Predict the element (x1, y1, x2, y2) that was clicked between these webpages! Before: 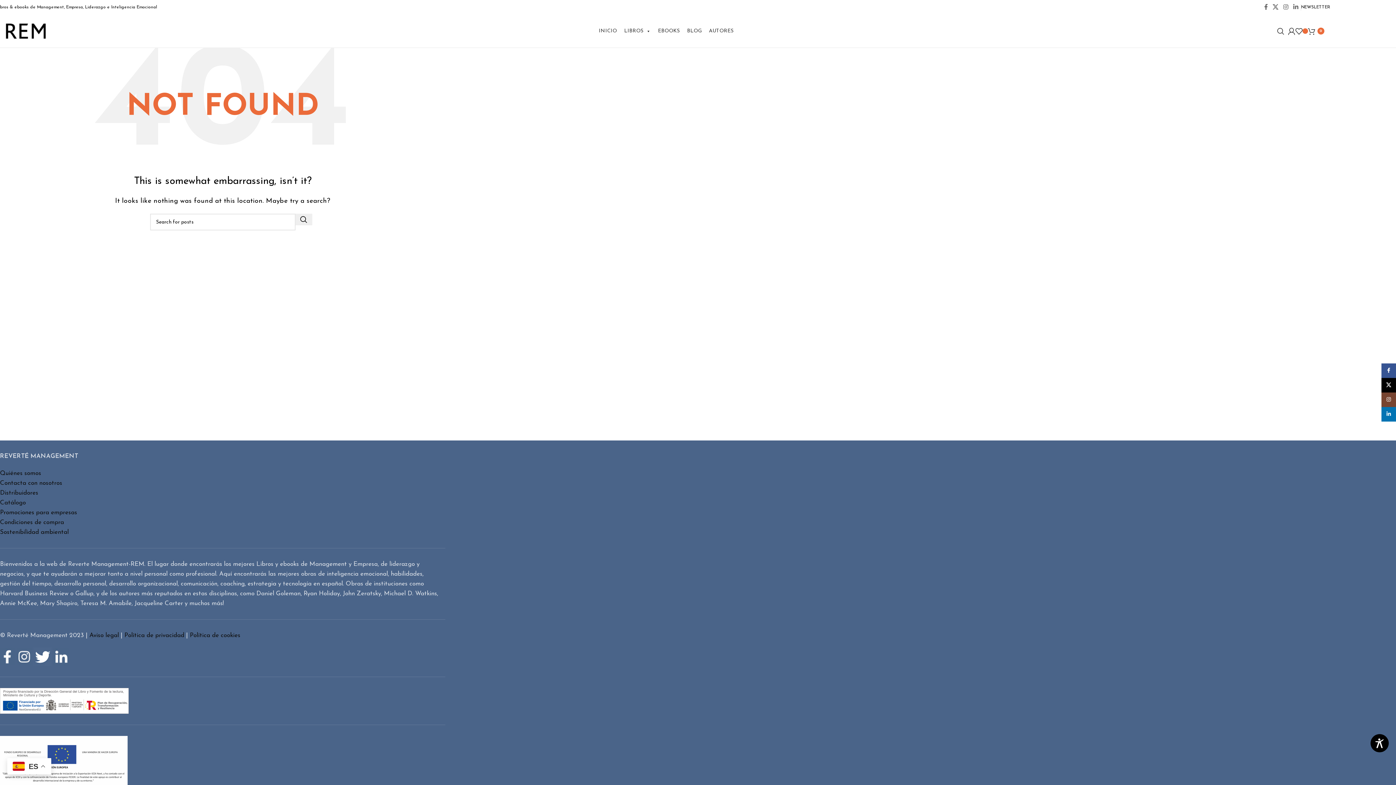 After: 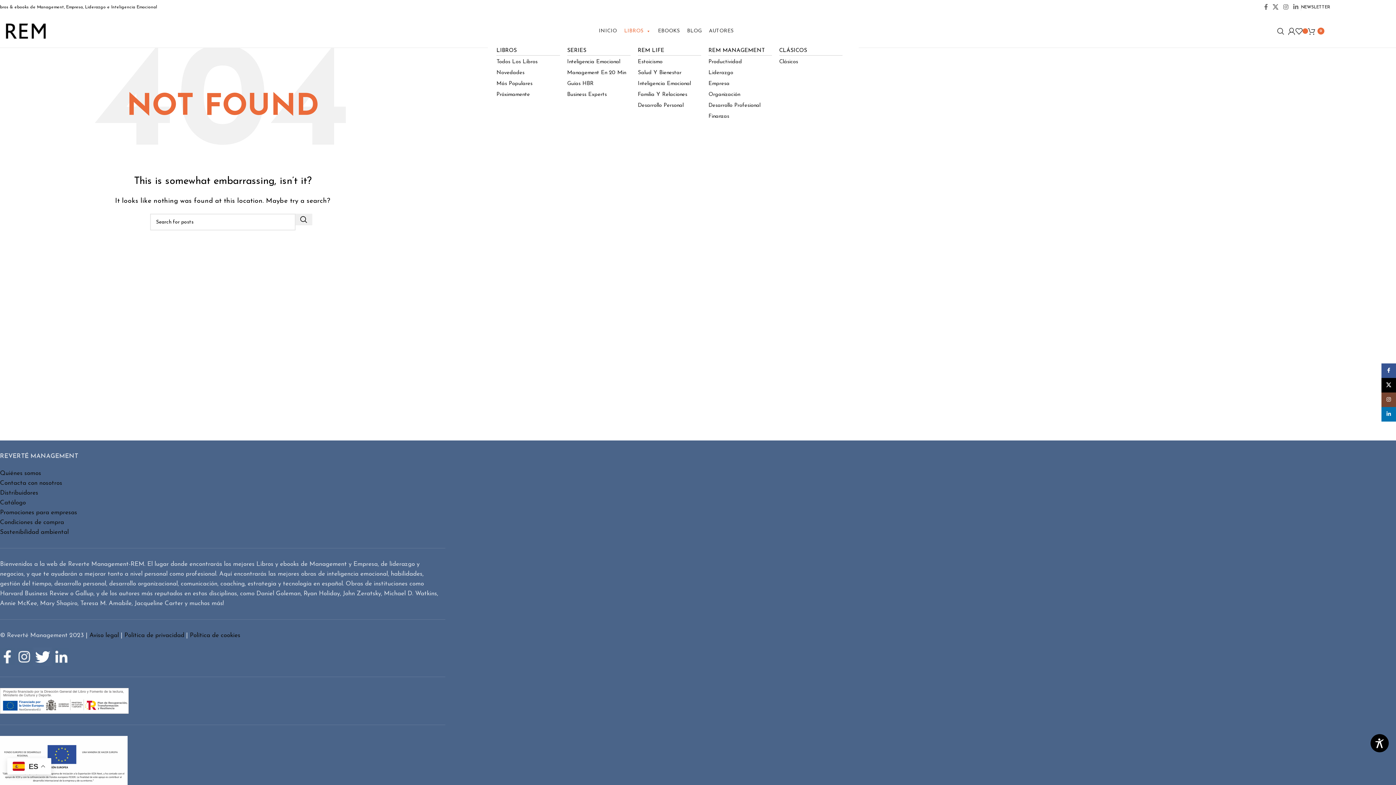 Action: bbox: (620, 23, 654, 38) label: LIBROS